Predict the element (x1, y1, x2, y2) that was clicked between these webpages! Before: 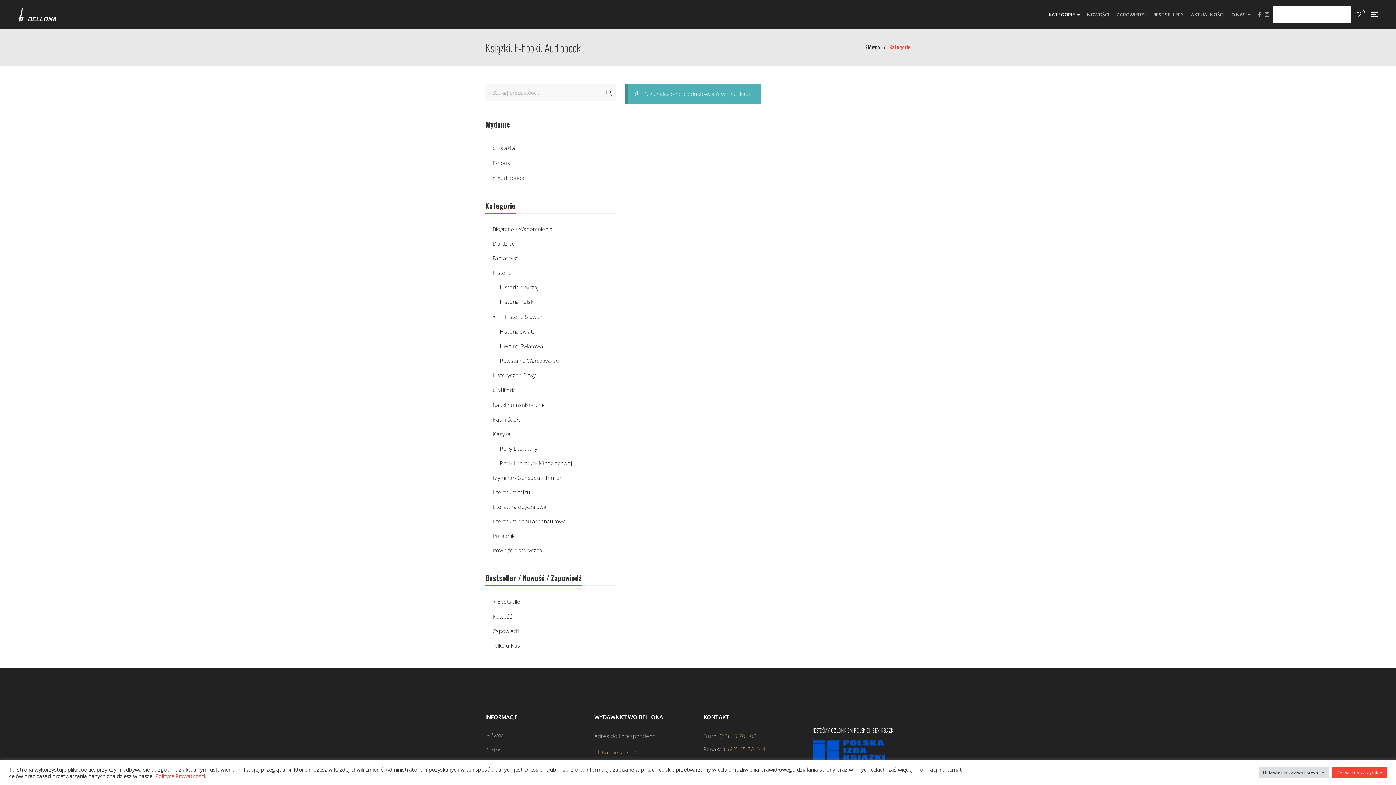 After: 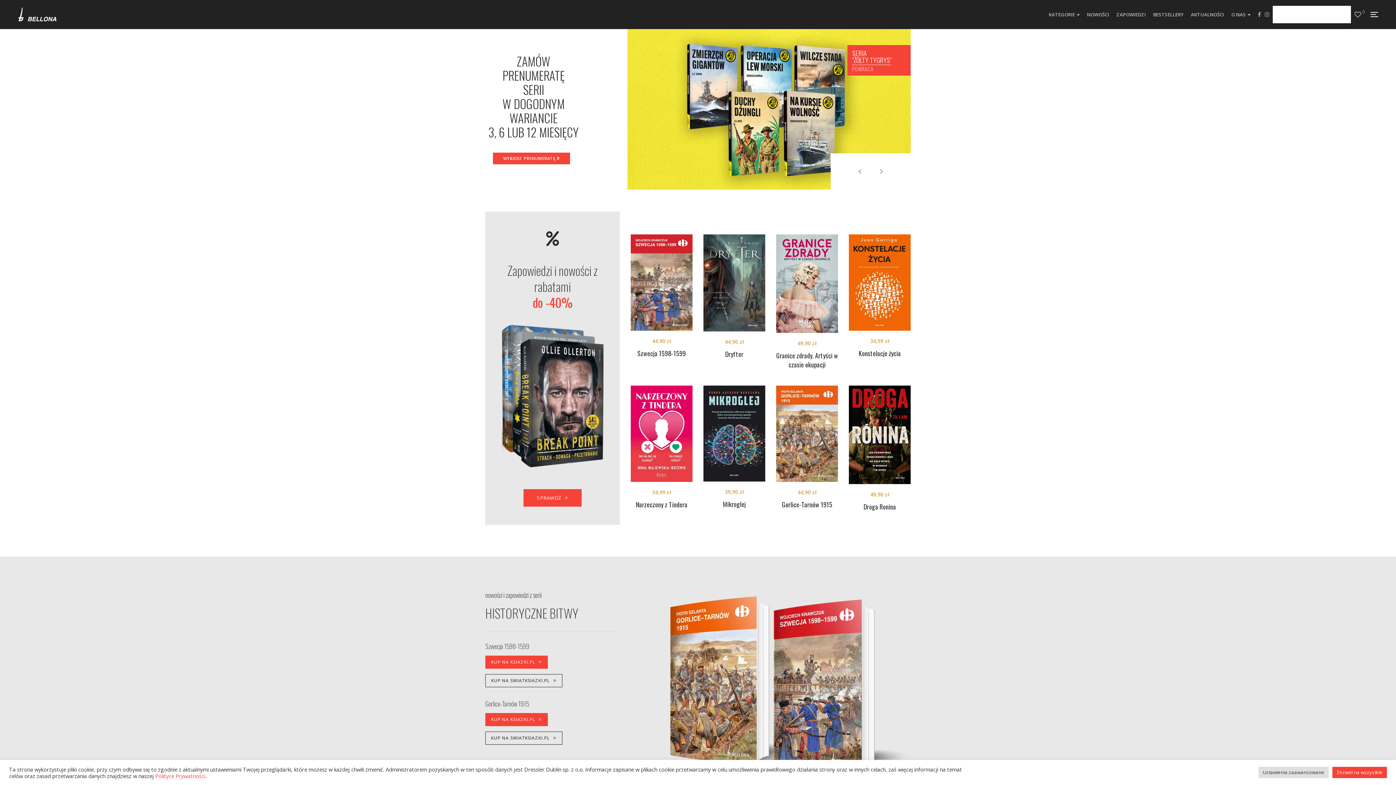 Action: label: Główna bbox: (864, 42, 880, 50)